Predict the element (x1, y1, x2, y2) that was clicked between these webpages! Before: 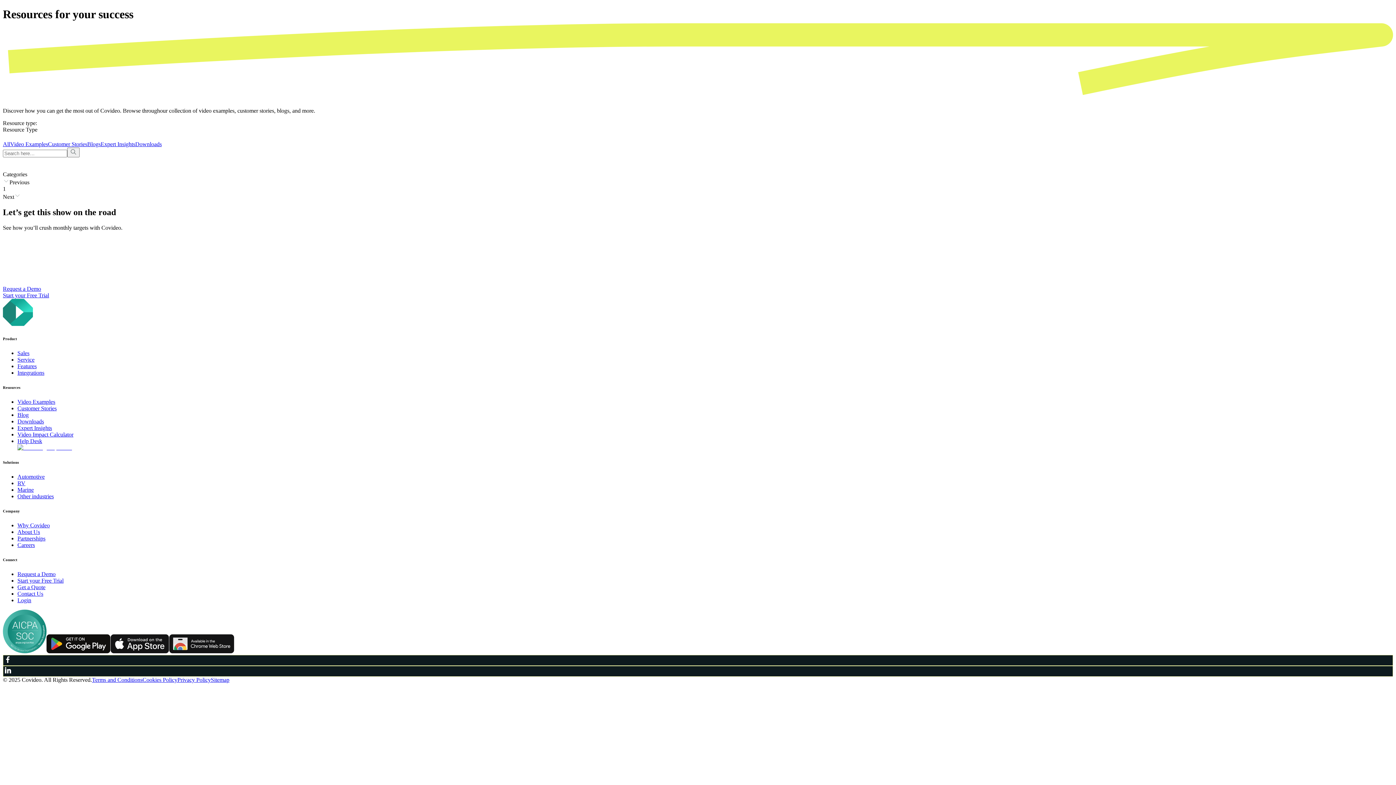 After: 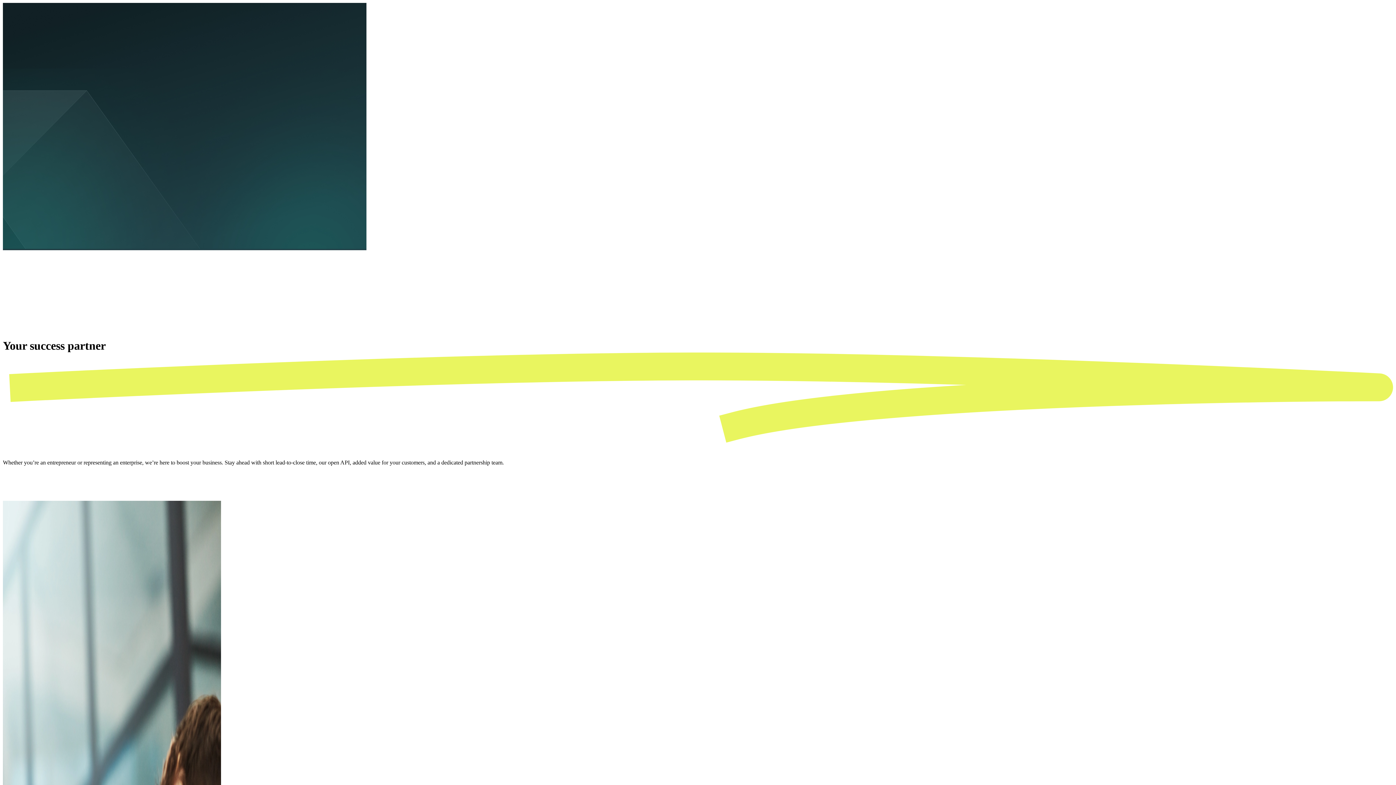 Action: label: Partnerships bbox: (17, 535, 45, 541)